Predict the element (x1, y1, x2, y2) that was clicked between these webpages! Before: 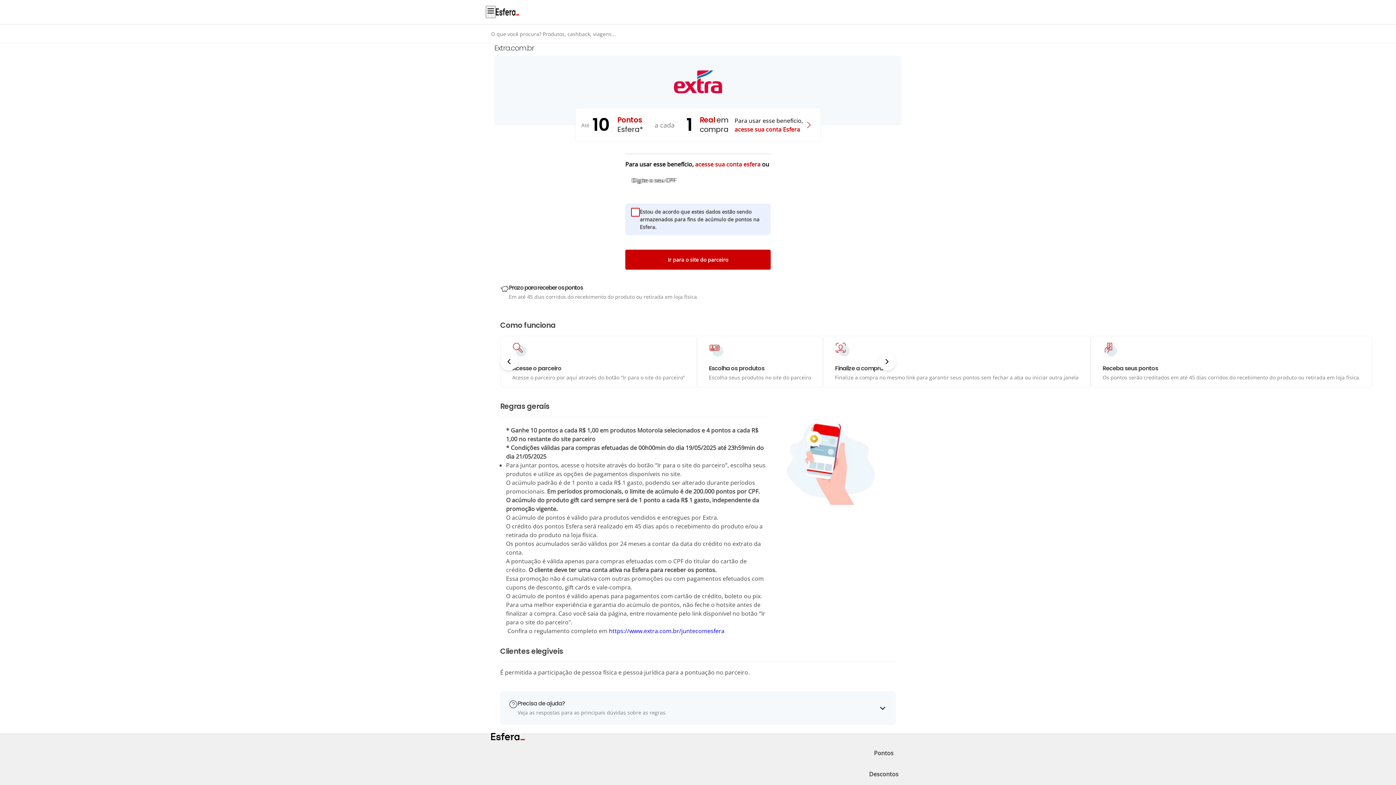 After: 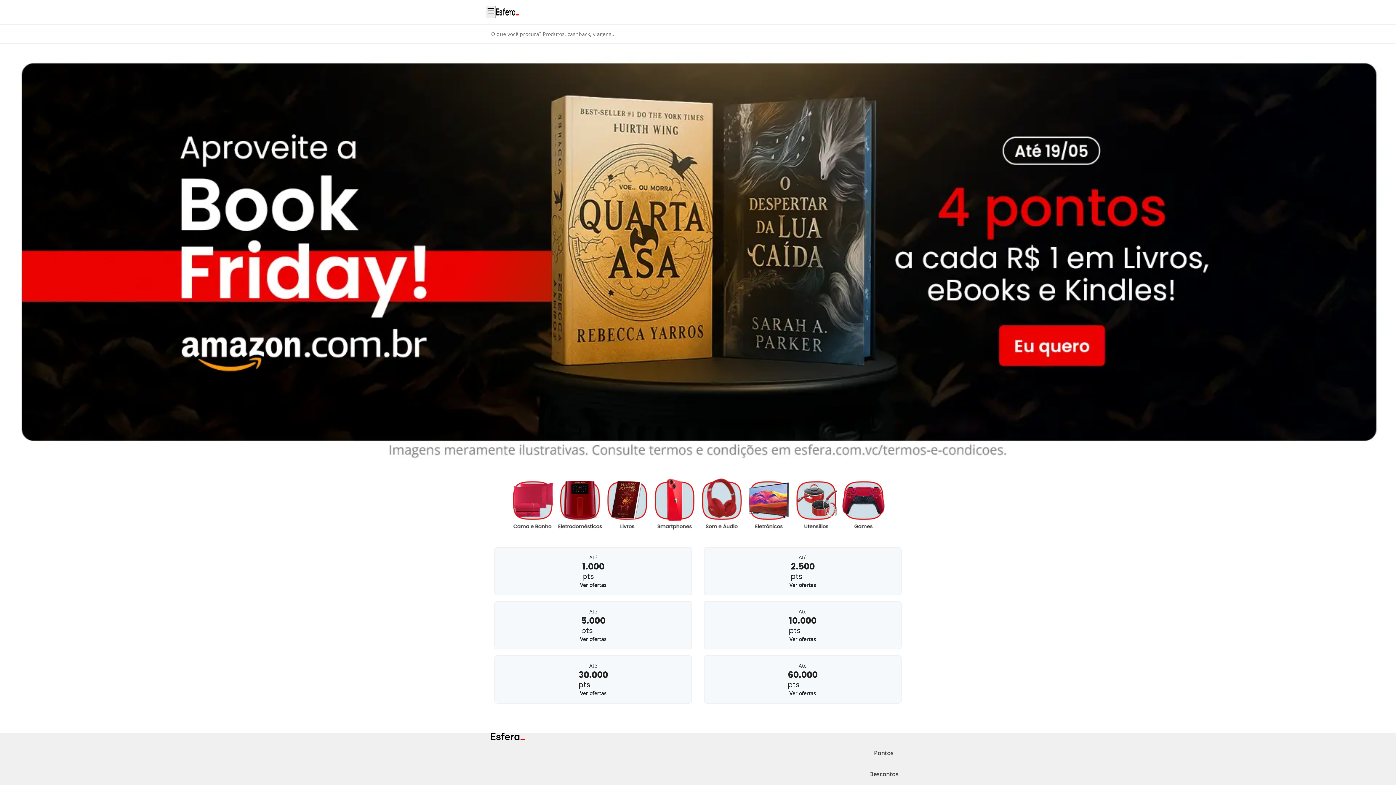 Action: label: Pontos bbox: (491, 743, 1276, 764)